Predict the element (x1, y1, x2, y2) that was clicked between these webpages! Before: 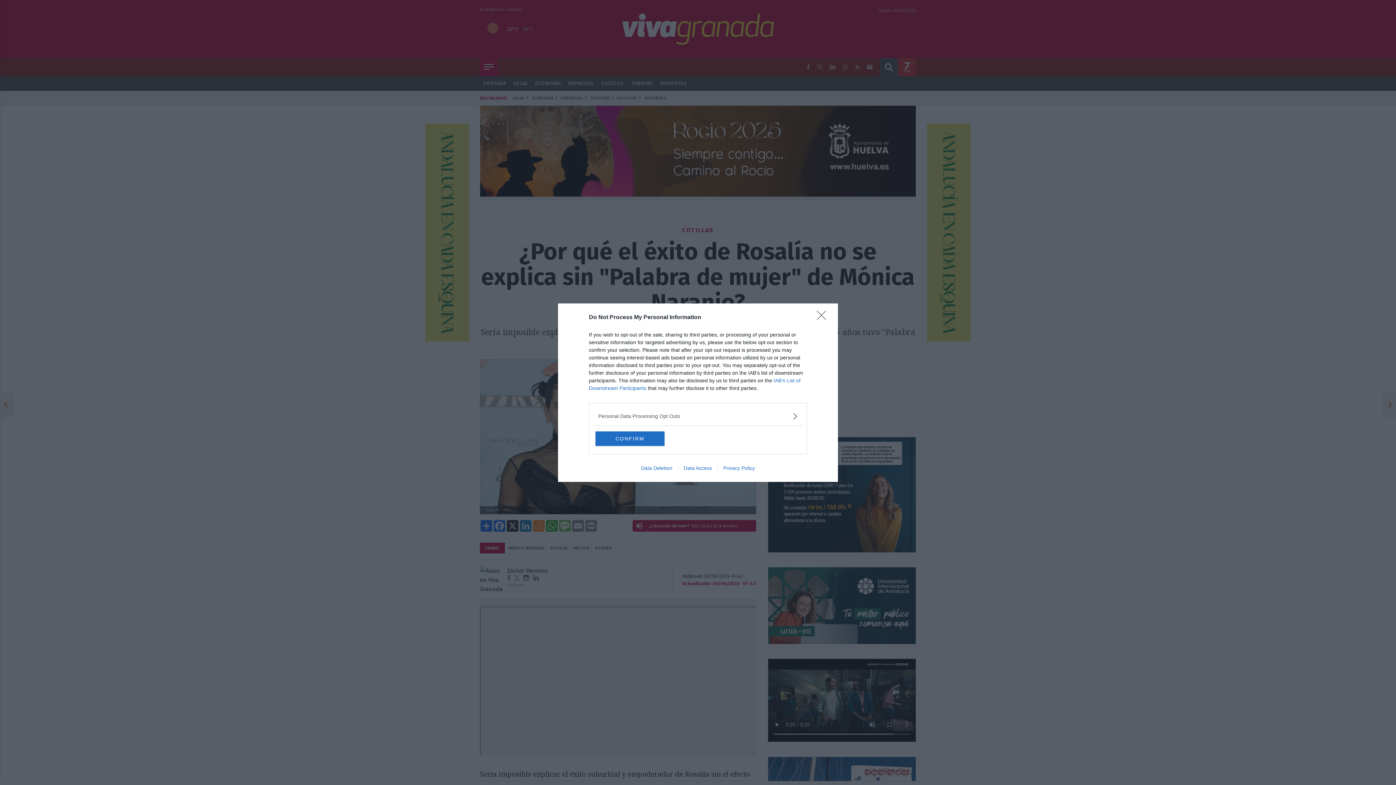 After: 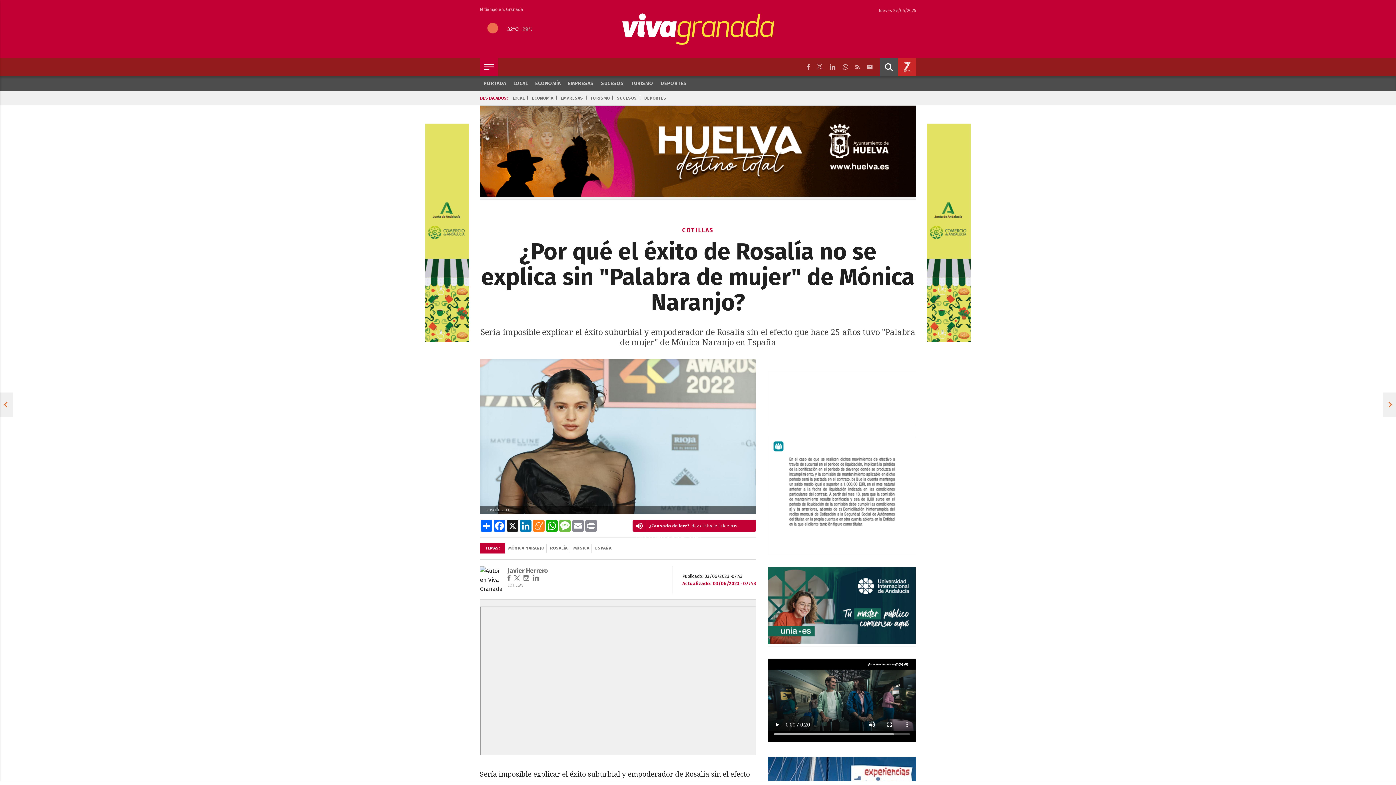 Action: bbox: (817, 310, 830, 324) label: Close